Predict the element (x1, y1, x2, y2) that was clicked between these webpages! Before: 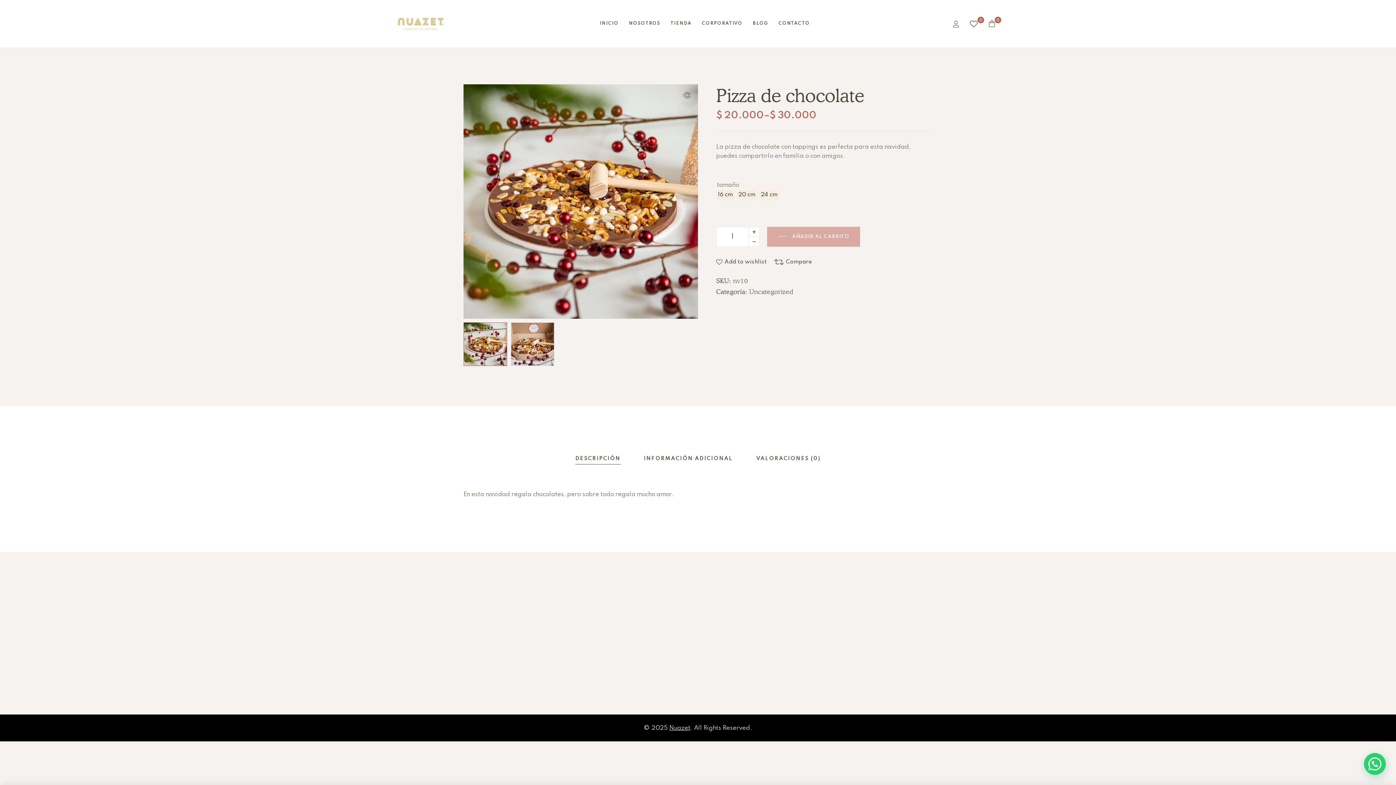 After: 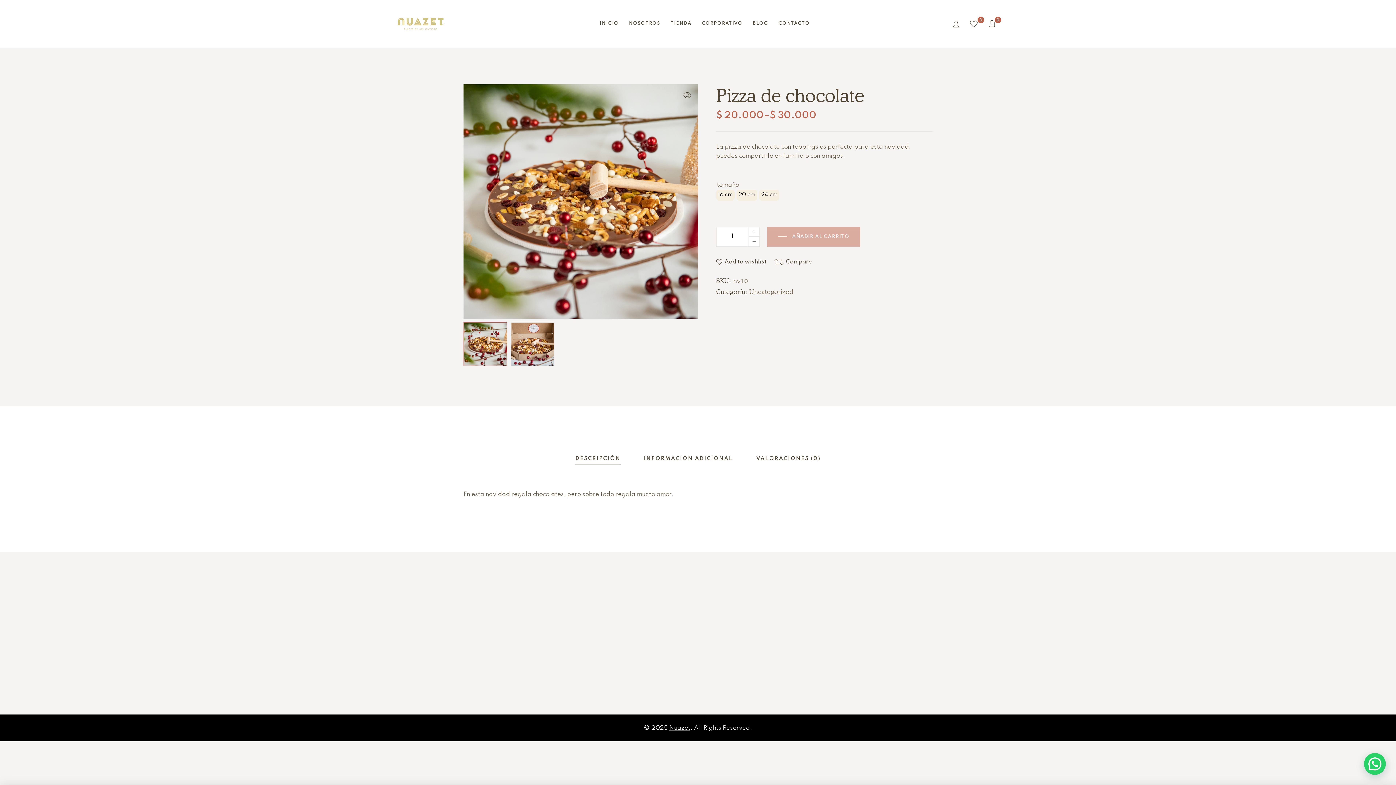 Action: bbox: (575, 453, 620, 464) label: DESCRIPCIÓN